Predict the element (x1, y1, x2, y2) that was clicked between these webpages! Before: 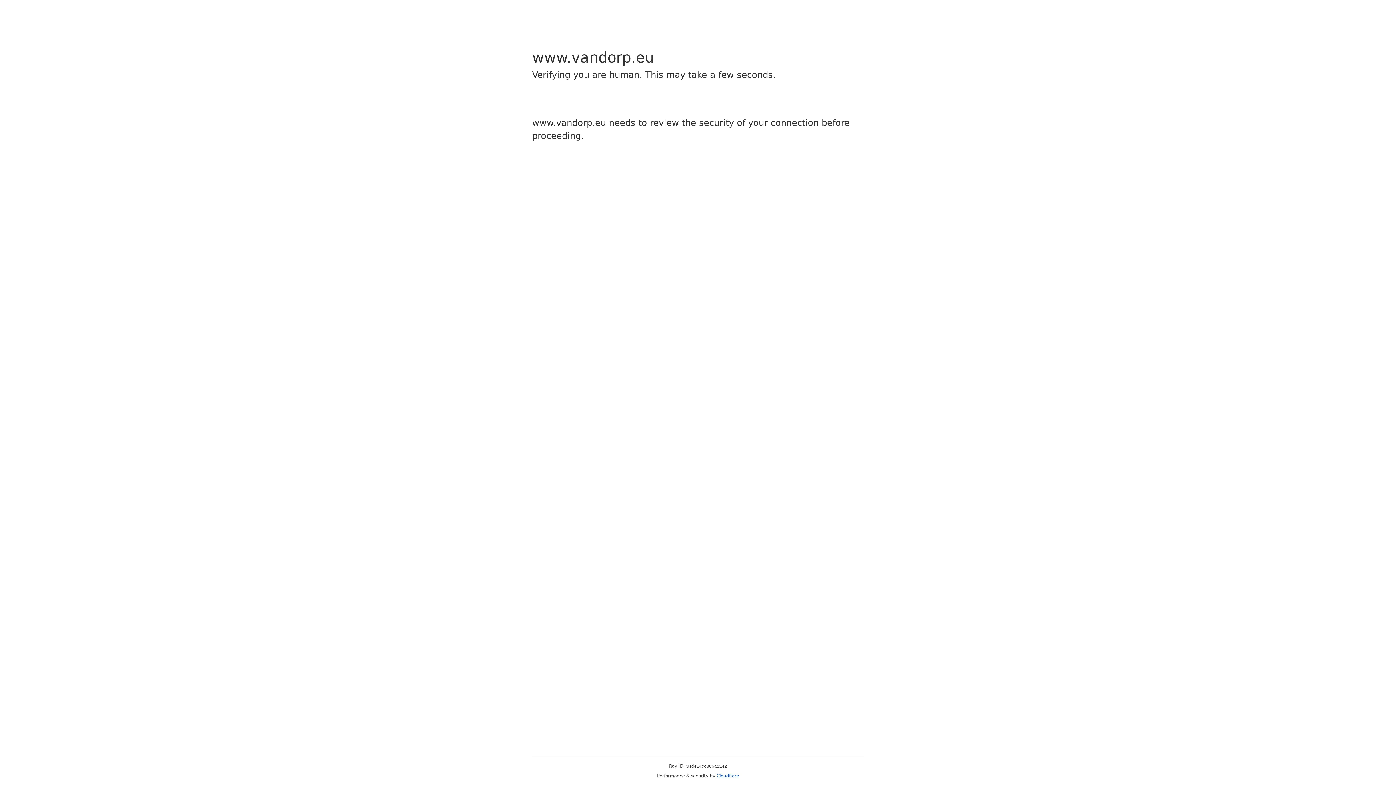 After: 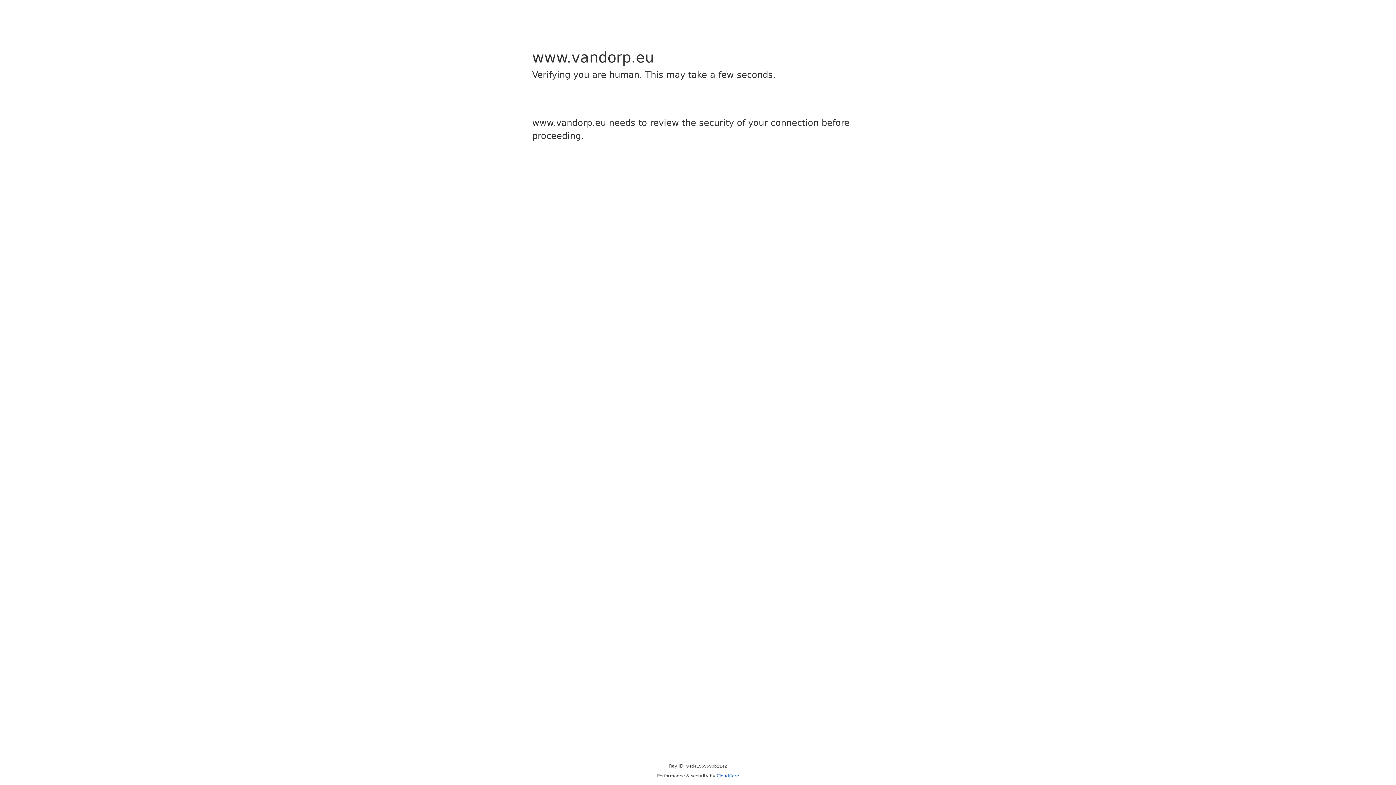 Action: label: Cloudflare bbox: (716, 773, 739, 778)